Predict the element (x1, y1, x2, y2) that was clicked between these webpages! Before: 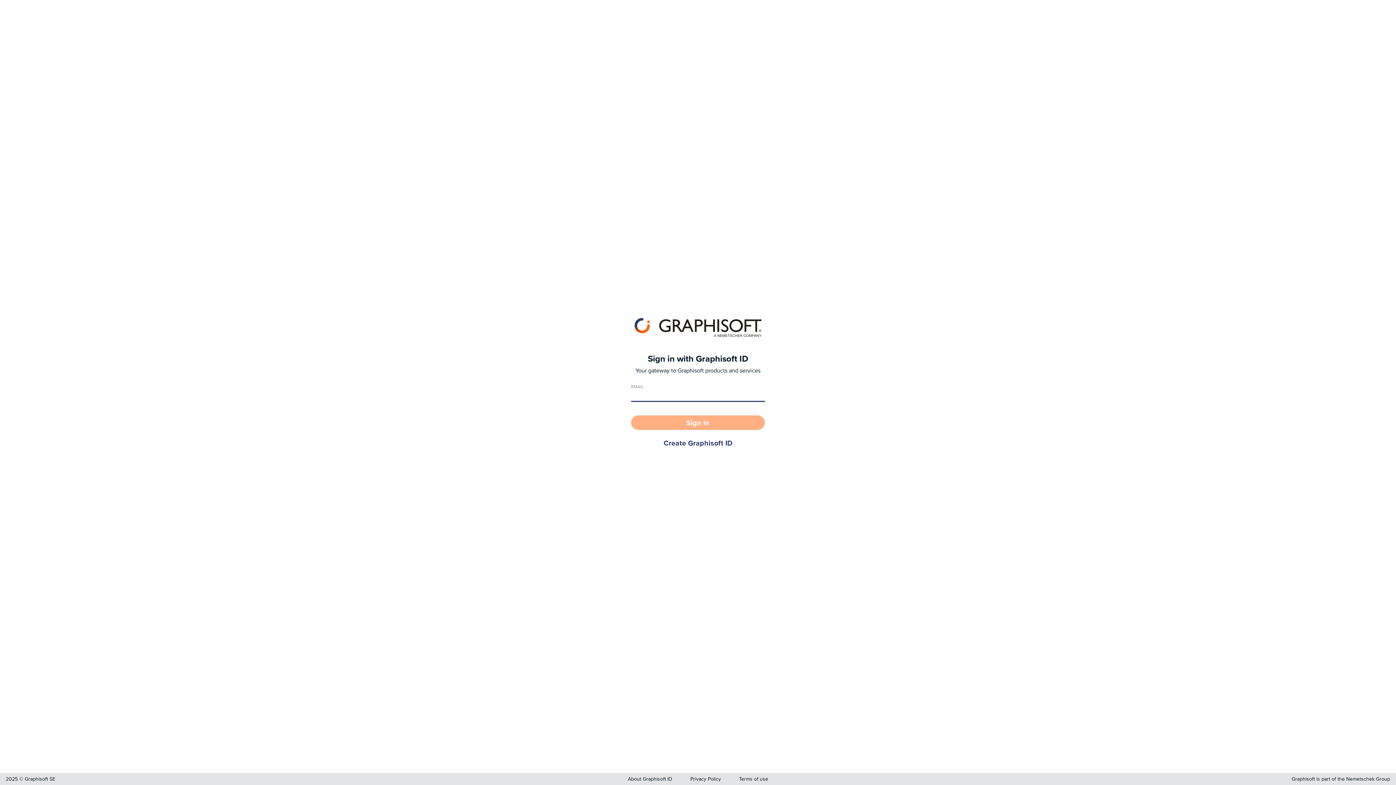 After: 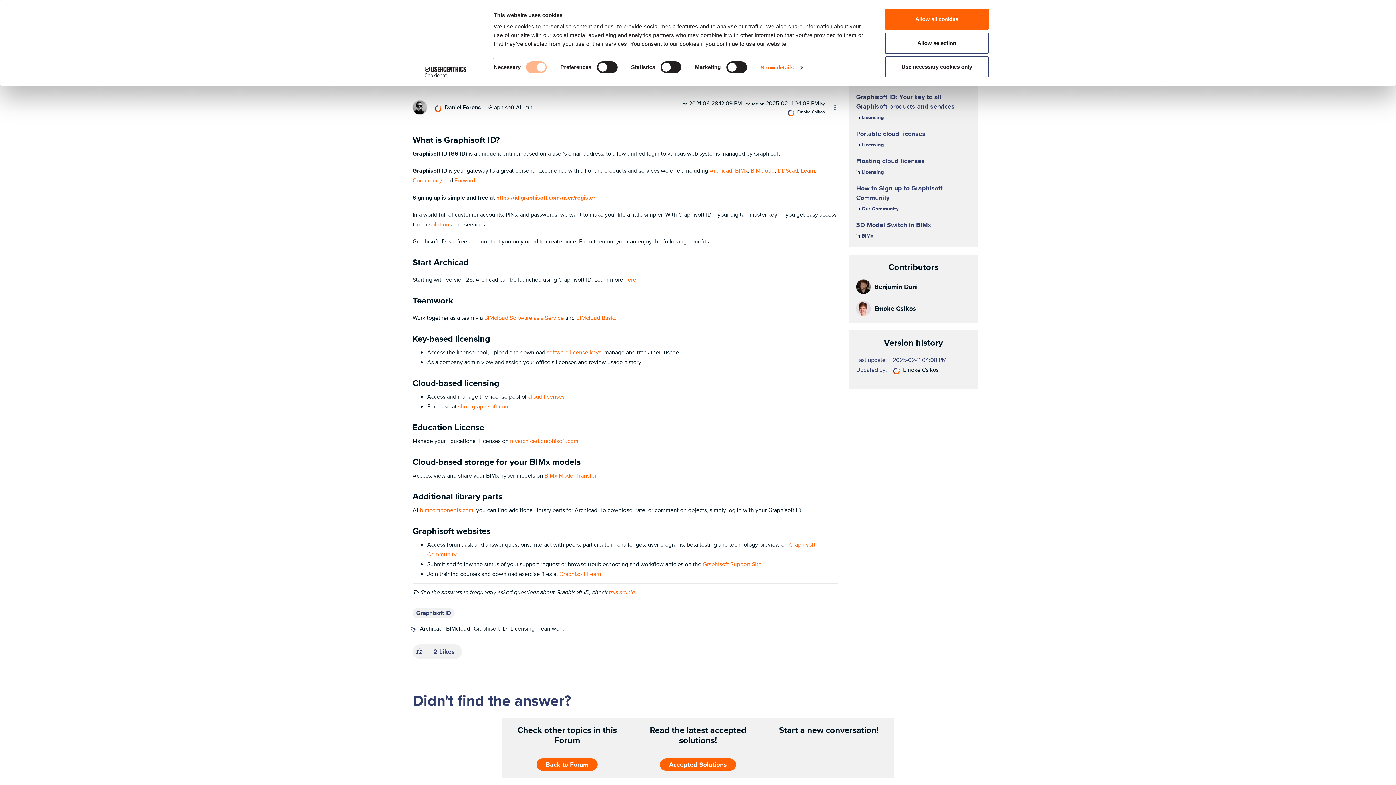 Action: label: About Graphisoft ID bbox: (628, 775, 672, 782)